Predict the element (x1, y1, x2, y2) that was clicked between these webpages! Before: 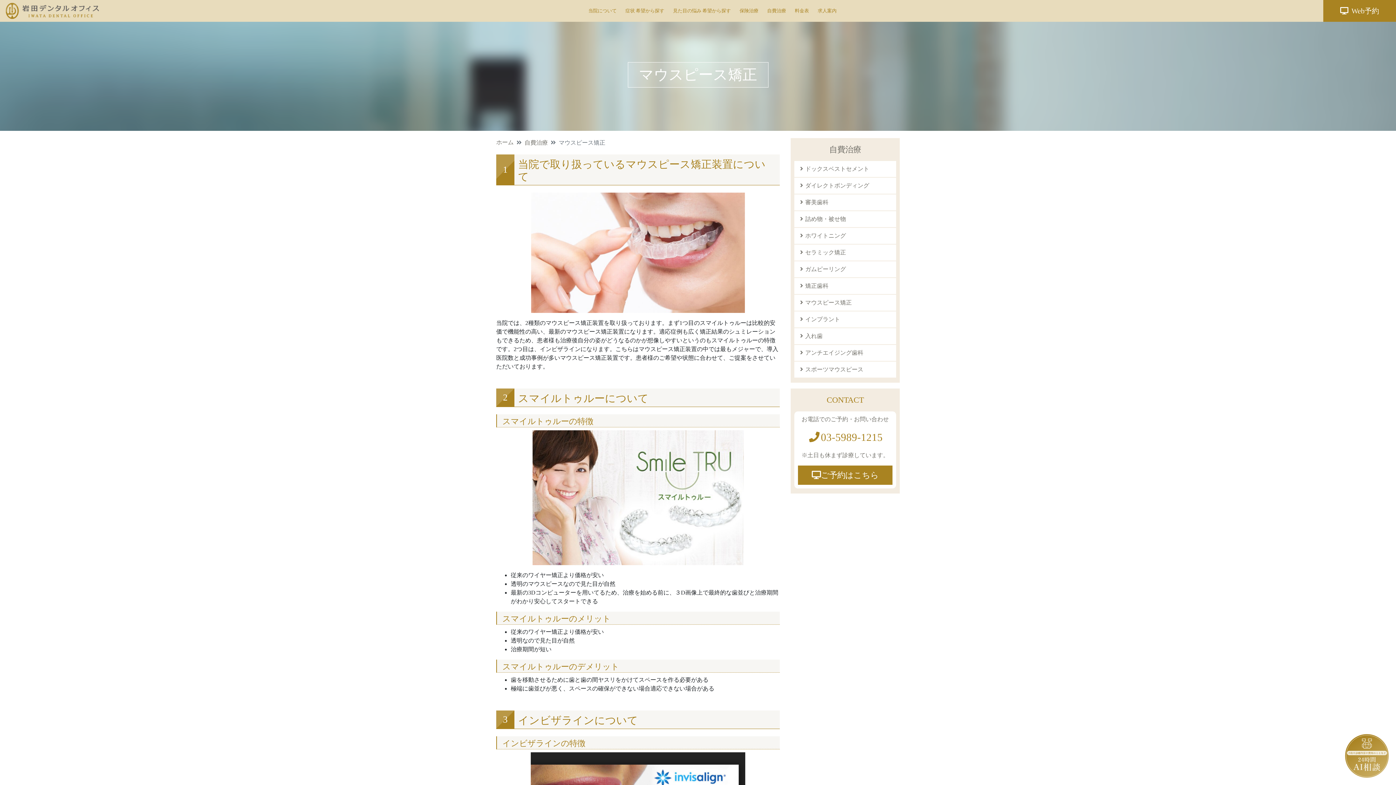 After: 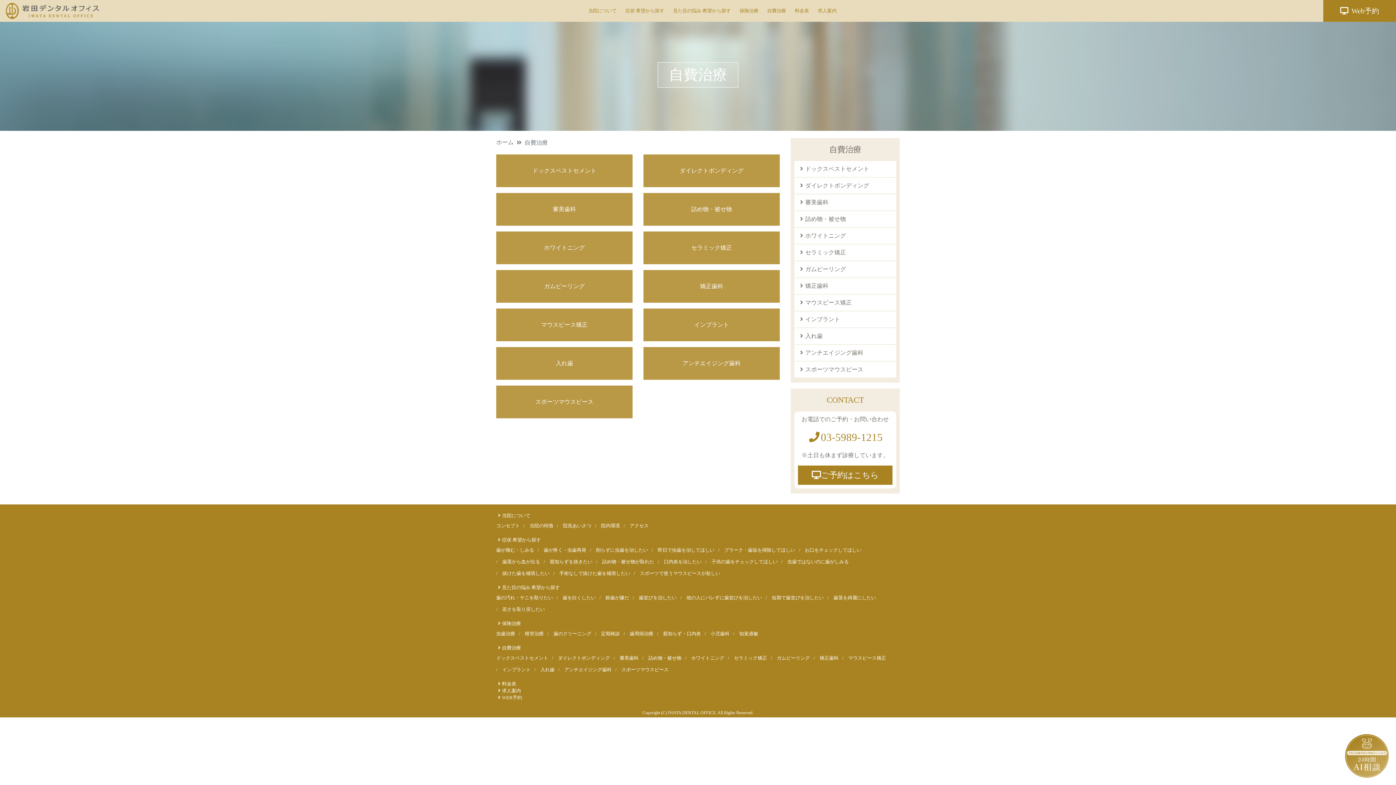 Action: label: 自費治療
 bbox: (763, 2, 790, 19)